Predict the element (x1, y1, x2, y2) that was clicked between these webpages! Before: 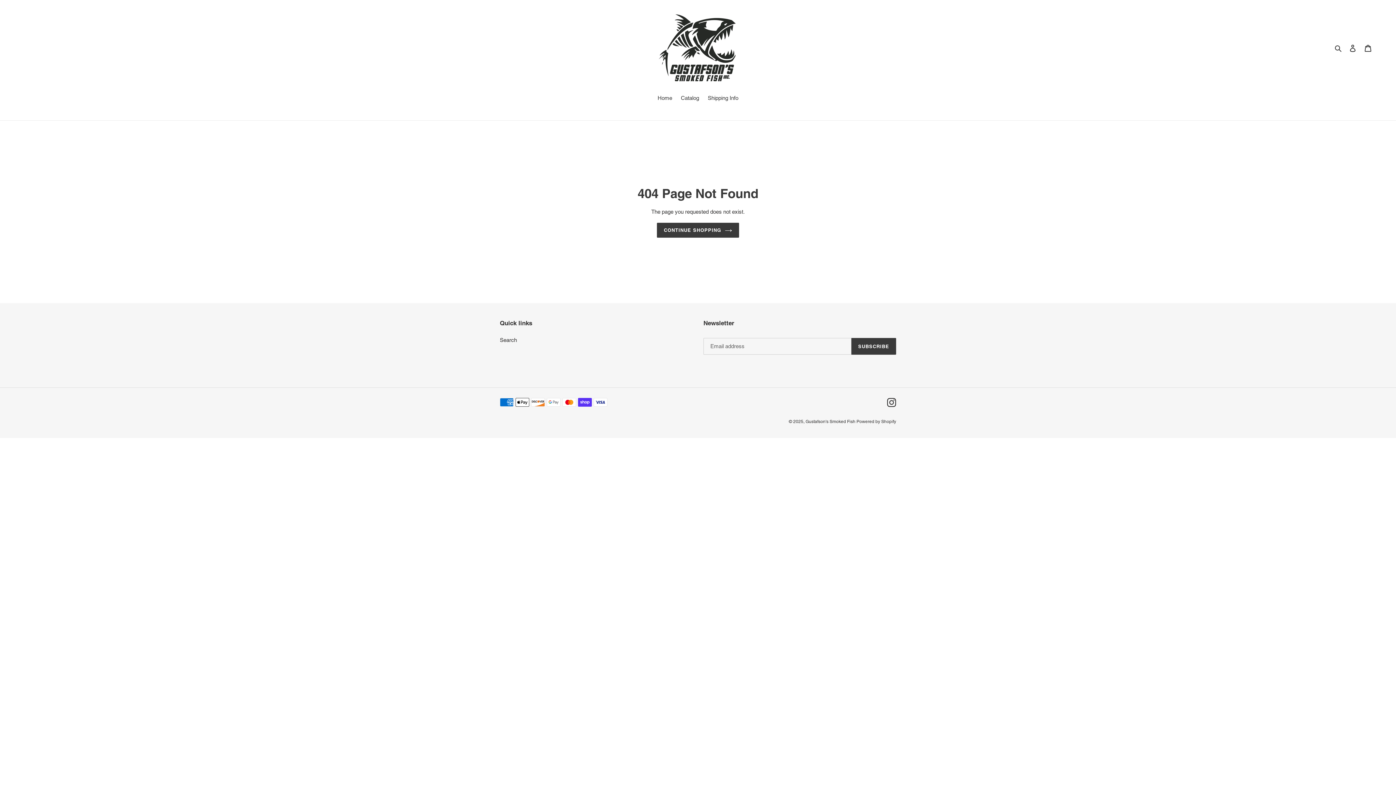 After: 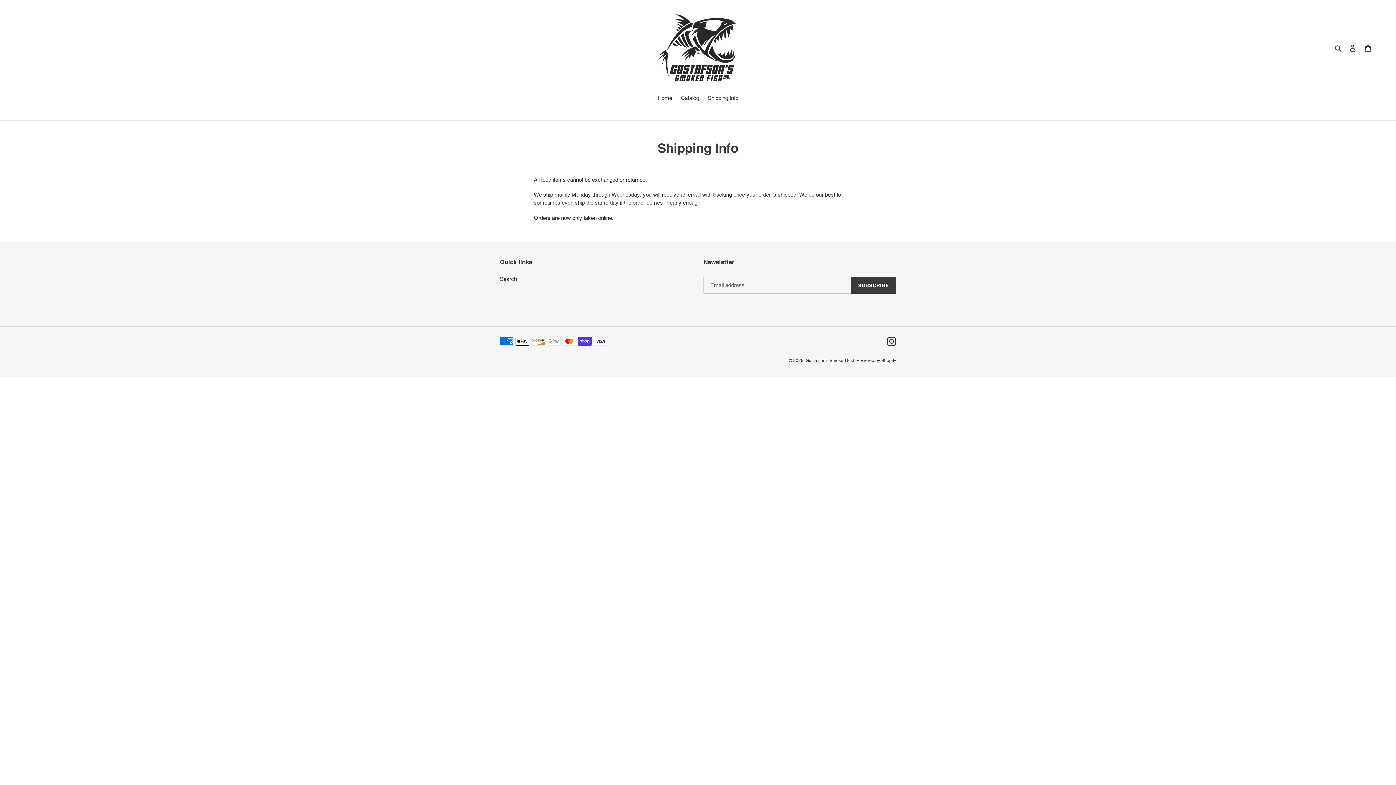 Action: label: Shipping Info bbox: (704, 94, 742, 103)